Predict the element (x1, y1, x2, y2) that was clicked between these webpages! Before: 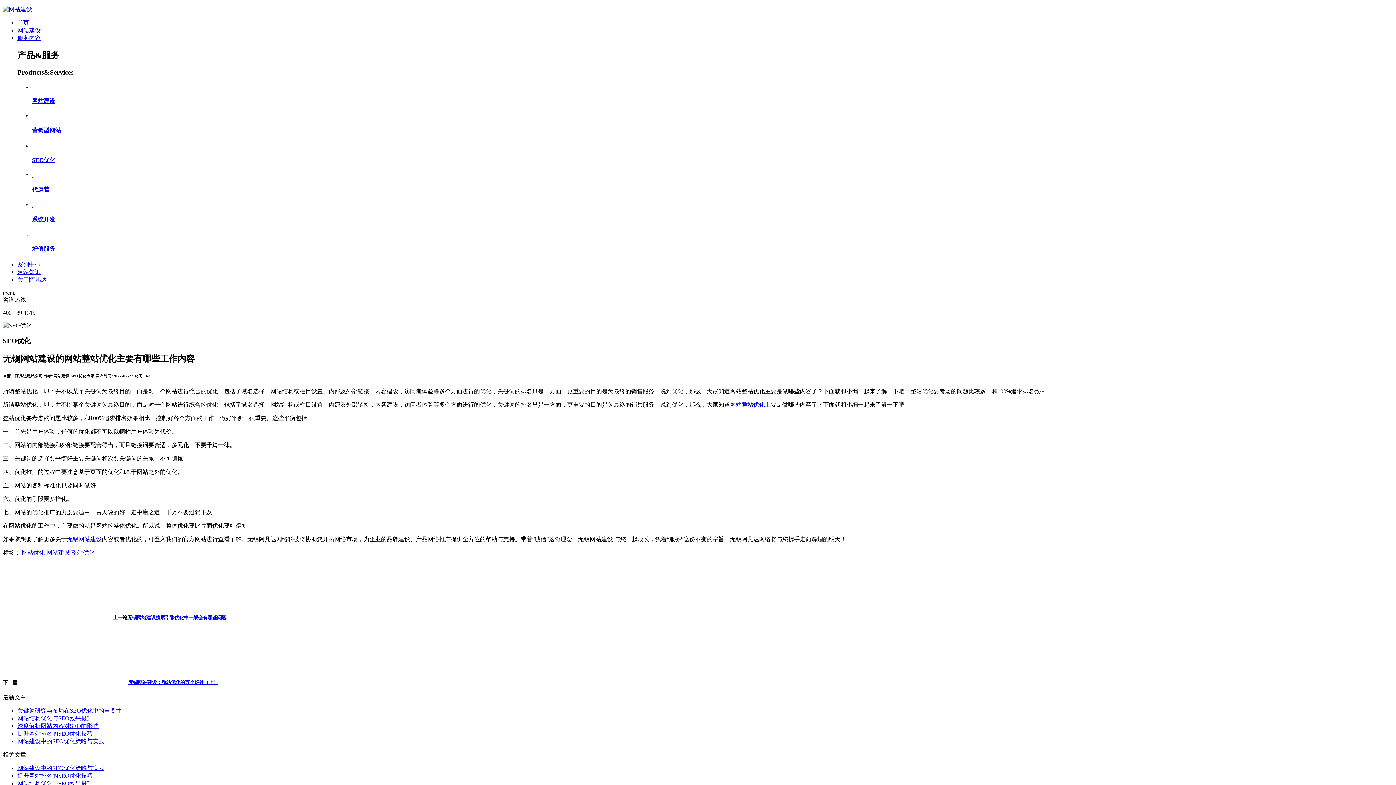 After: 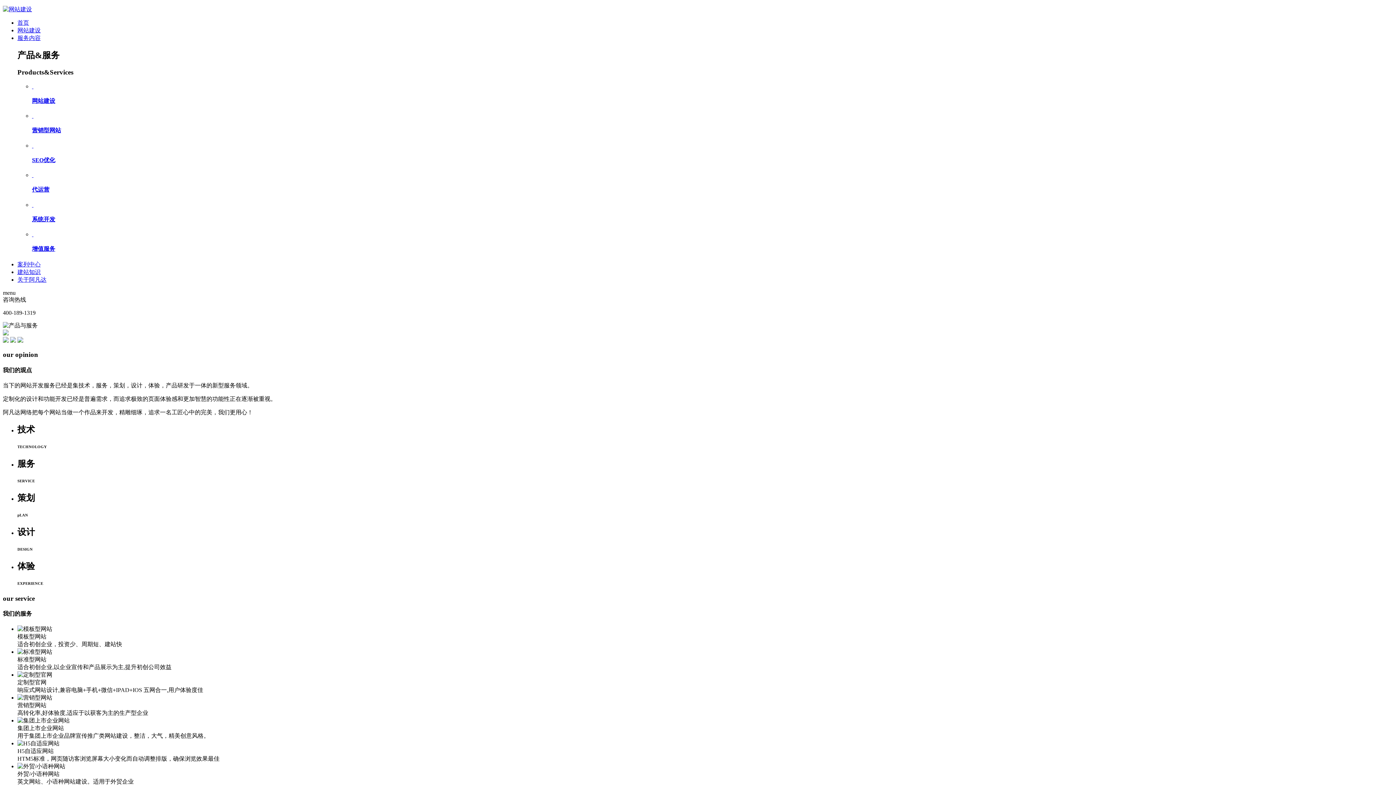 Action: bbox: (17, 27, 40, 33) label: 网站建设